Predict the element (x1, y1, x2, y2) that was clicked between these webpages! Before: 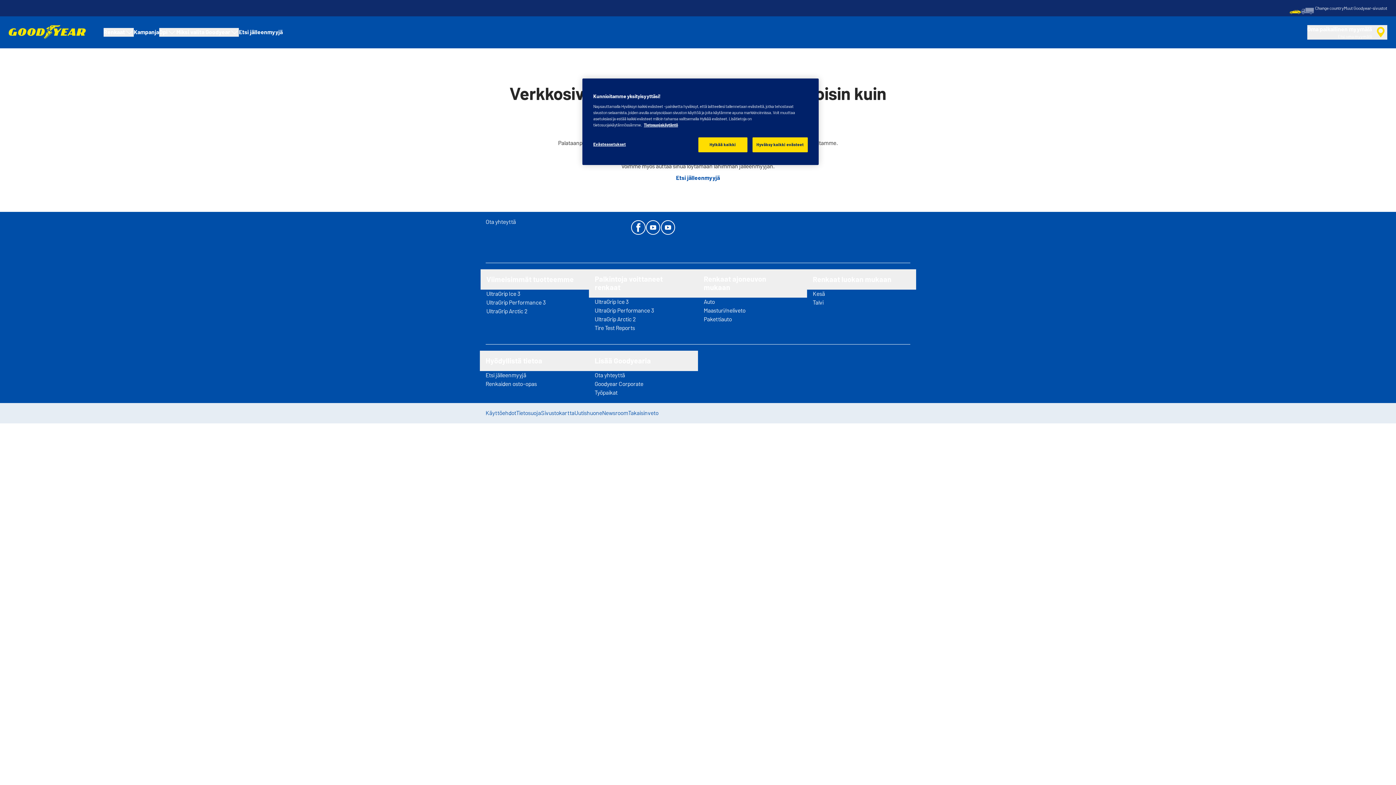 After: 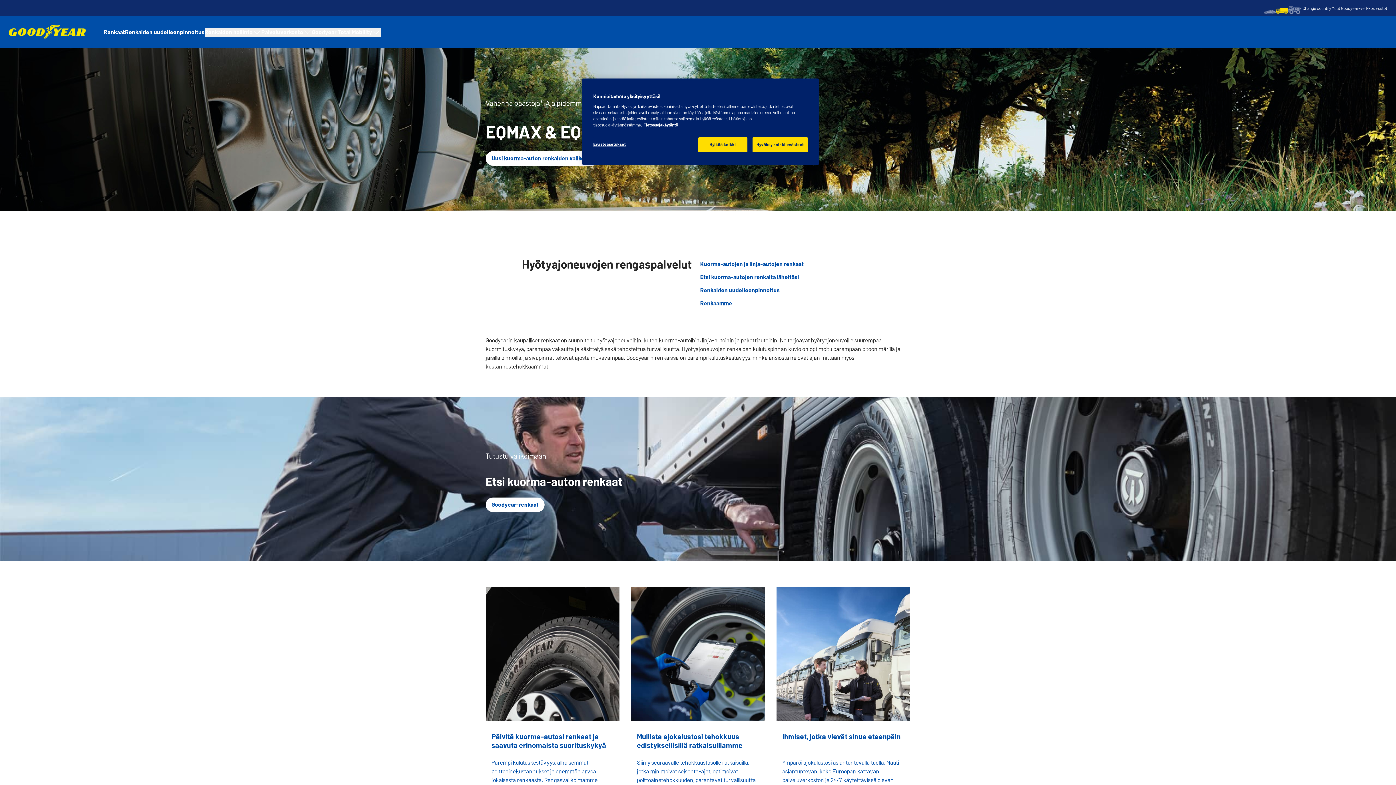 Action: bbox: (1301, 7, 1314, 14)